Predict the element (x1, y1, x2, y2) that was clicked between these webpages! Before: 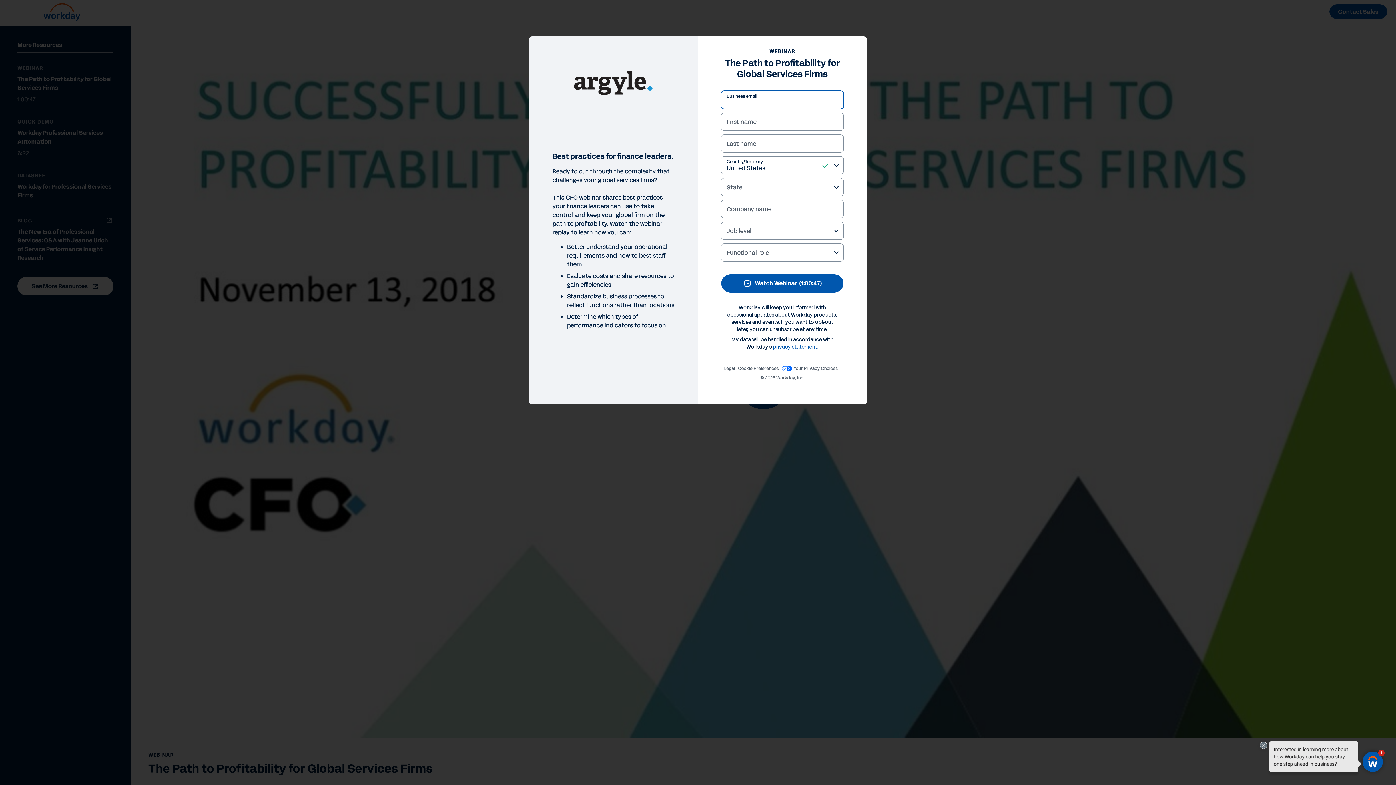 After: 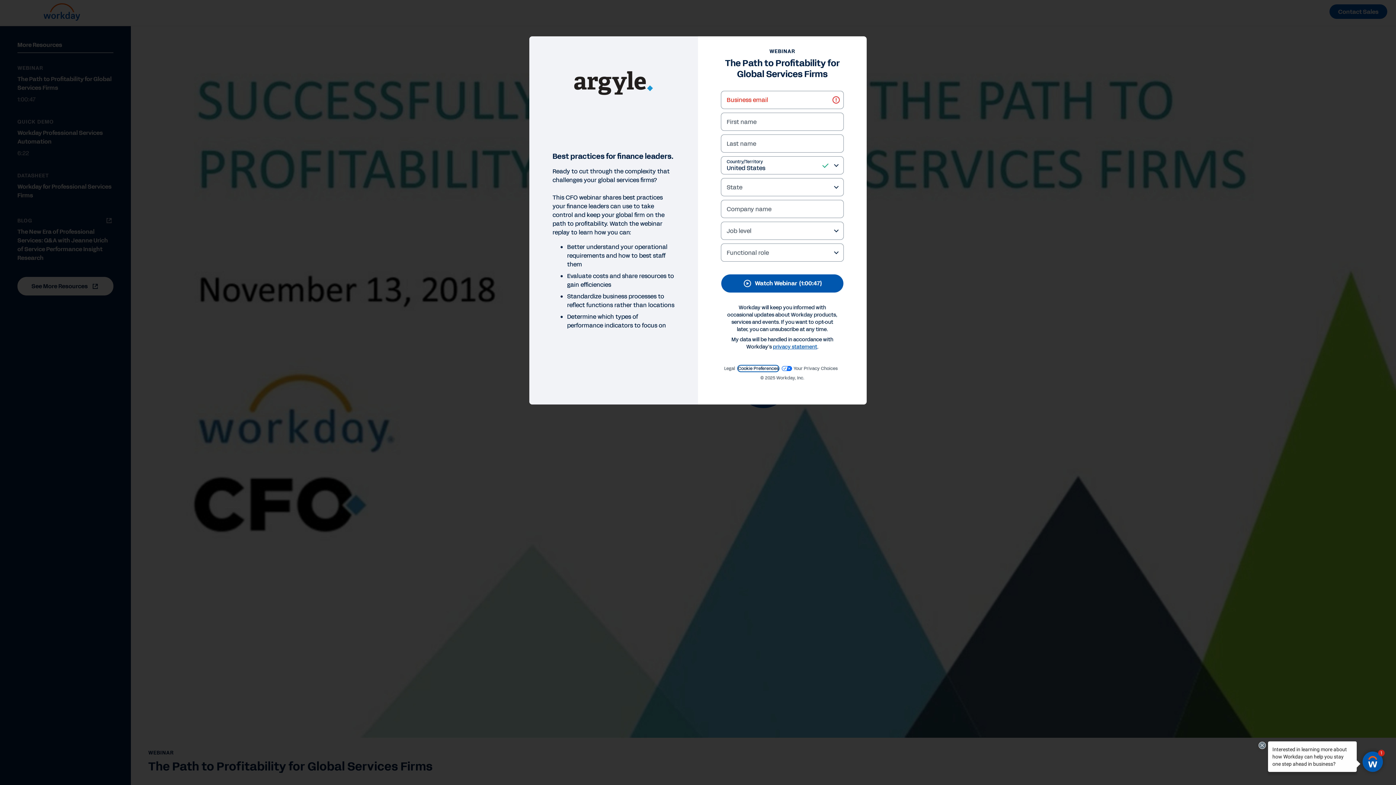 Action: label: Cookie Preferences bbox: (738, 109, 778, 114)